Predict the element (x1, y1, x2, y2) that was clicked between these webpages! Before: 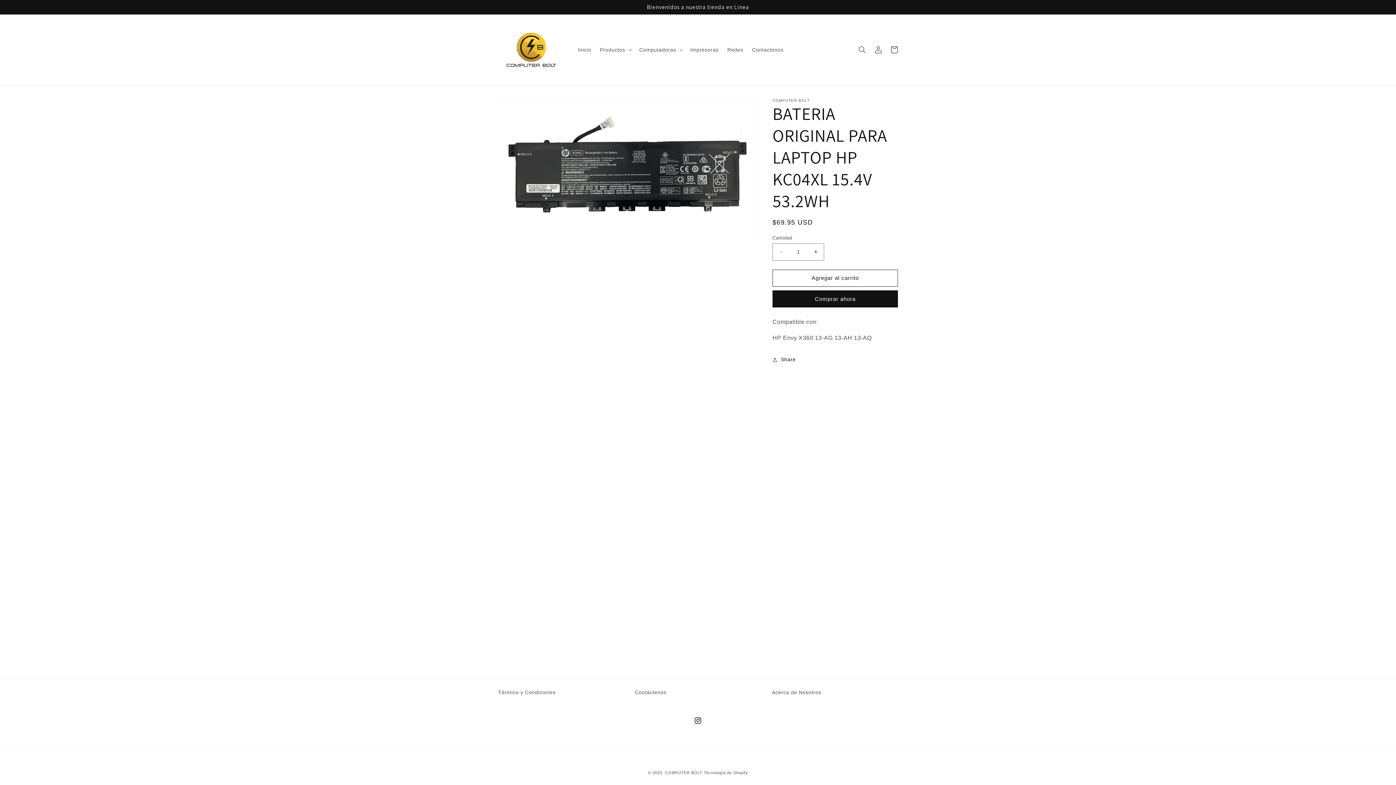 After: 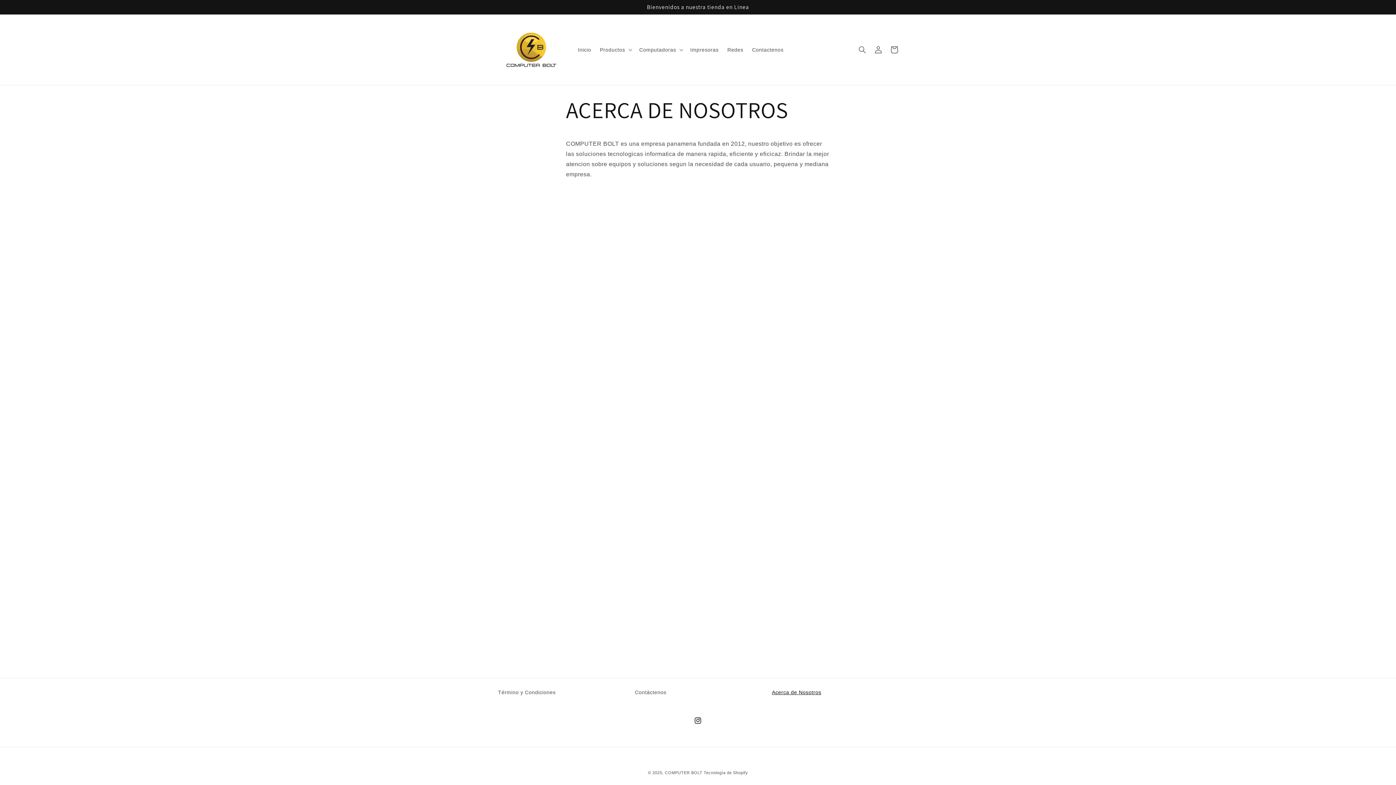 Action: bbox: (772, 688, 821, 699) label: Acerca de Nosotros